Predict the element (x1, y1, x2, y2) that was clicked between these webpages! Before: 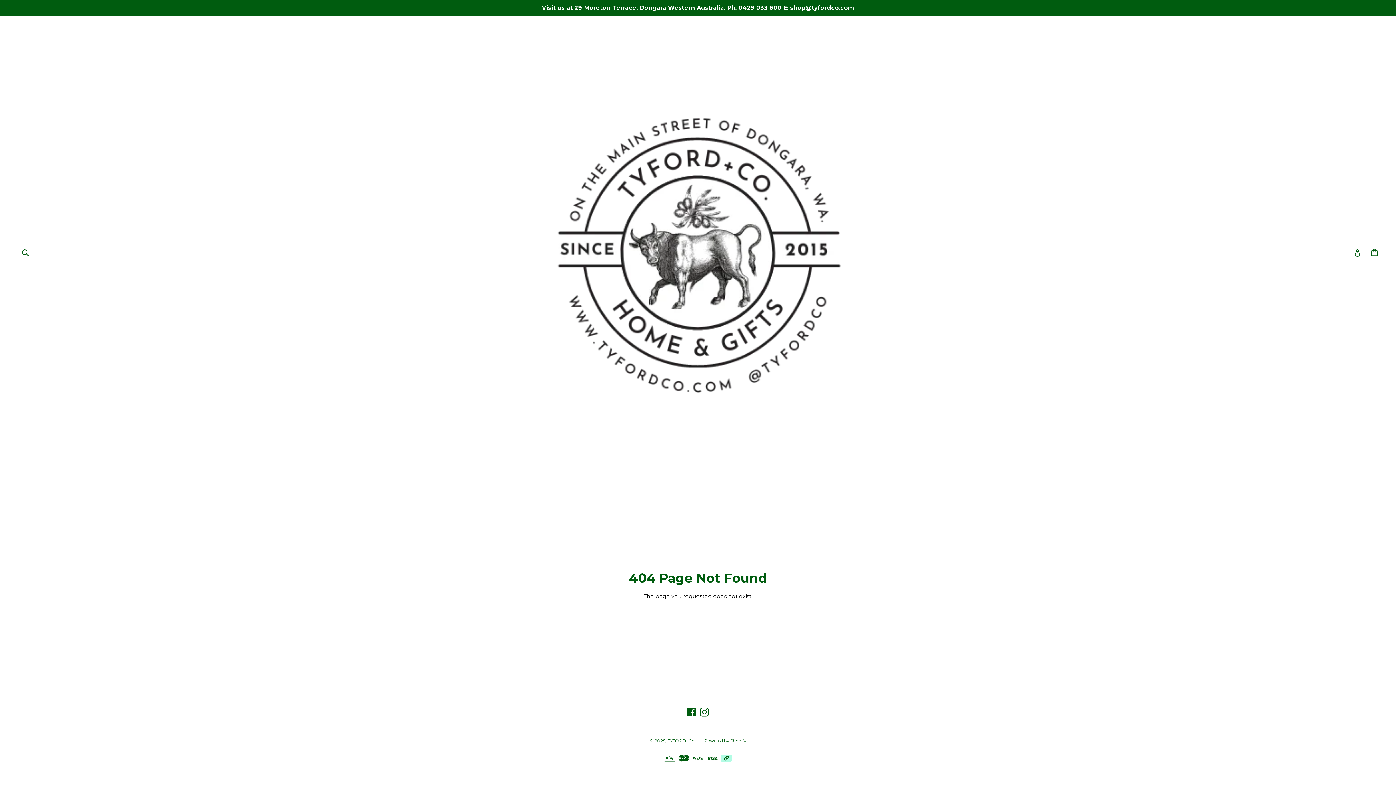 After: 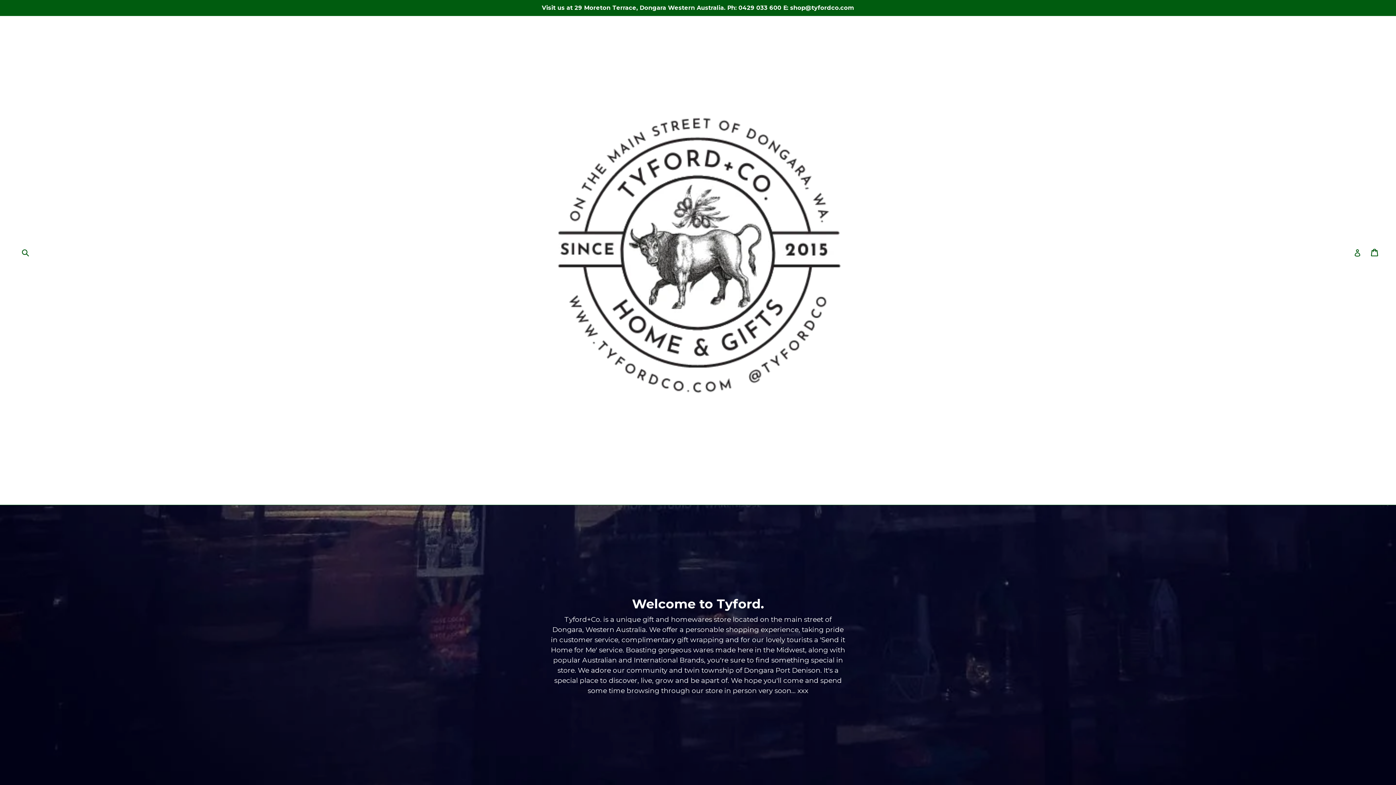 Action: bbox: (472, 26, 924, 478)